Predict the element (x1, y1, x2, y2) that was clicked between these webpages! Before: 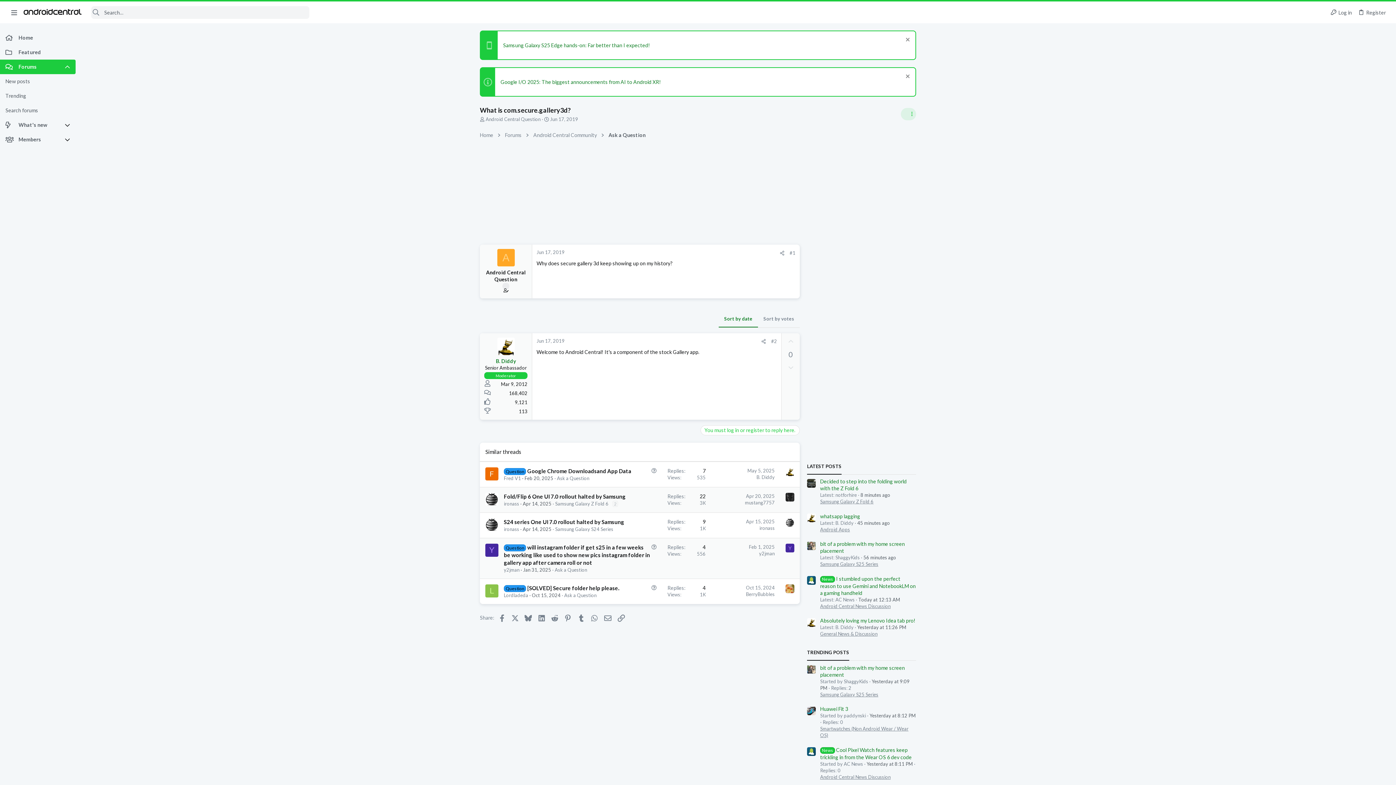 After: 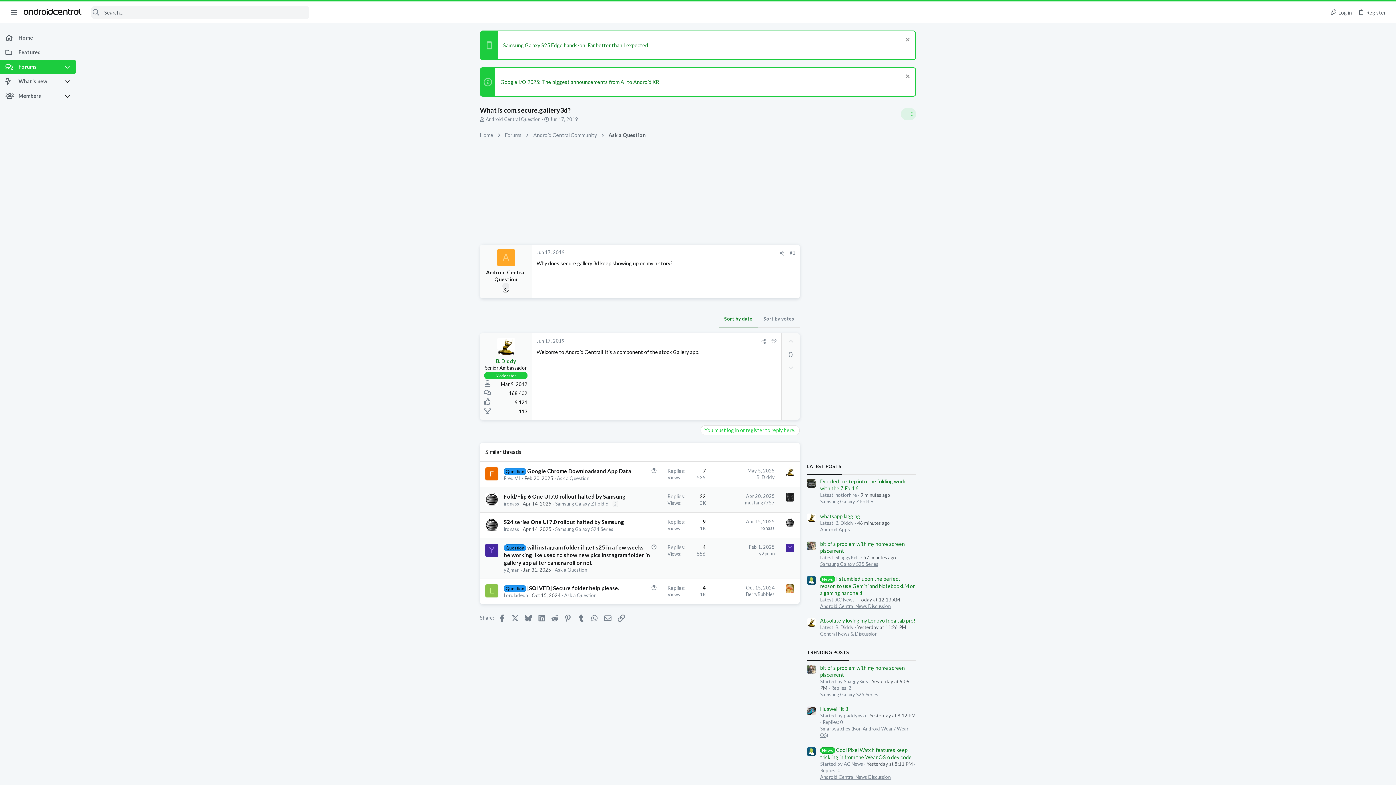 Action: bbox: (64, 59, 75, 74)